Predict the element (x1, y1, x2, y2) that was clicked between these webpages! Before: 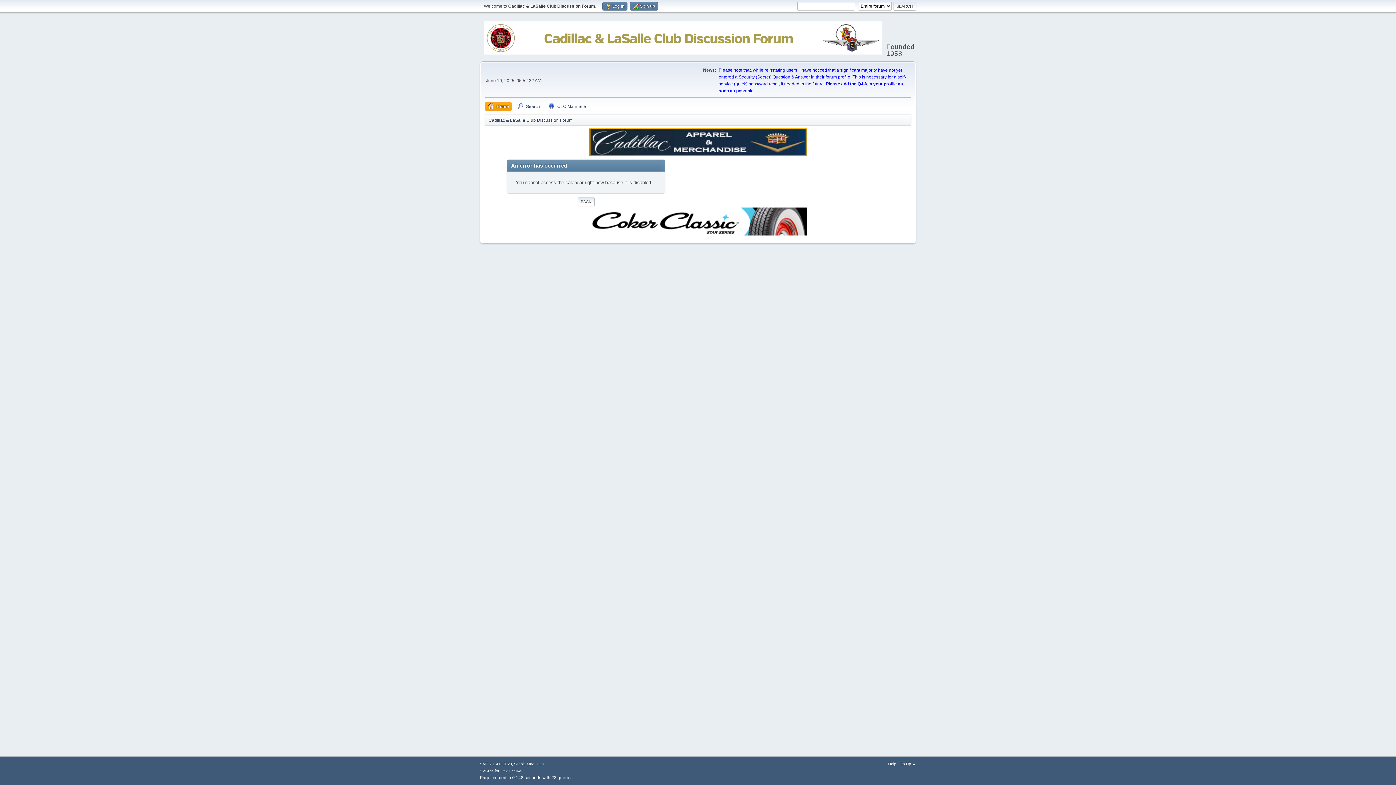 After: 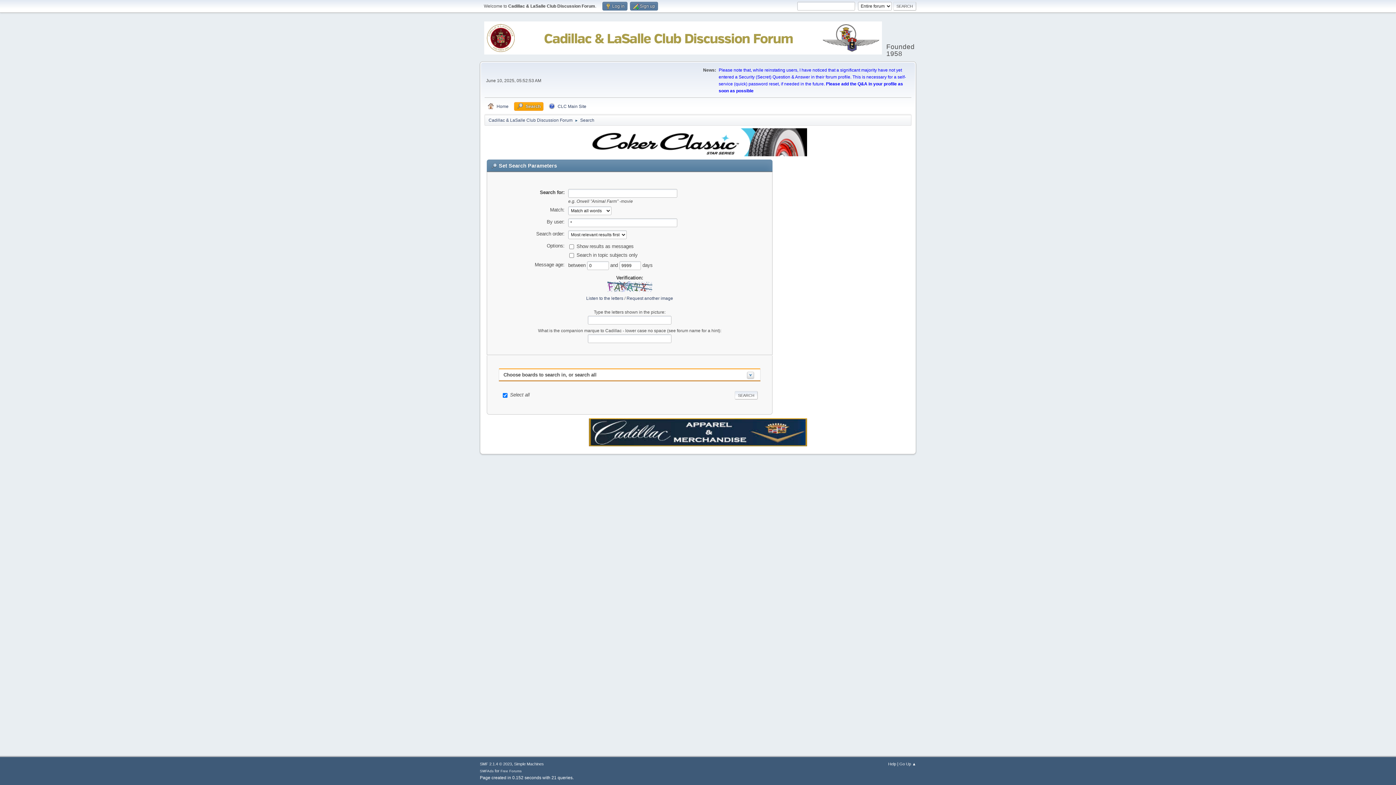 Action: label: Search bbox: (514, 102, 543, 110)